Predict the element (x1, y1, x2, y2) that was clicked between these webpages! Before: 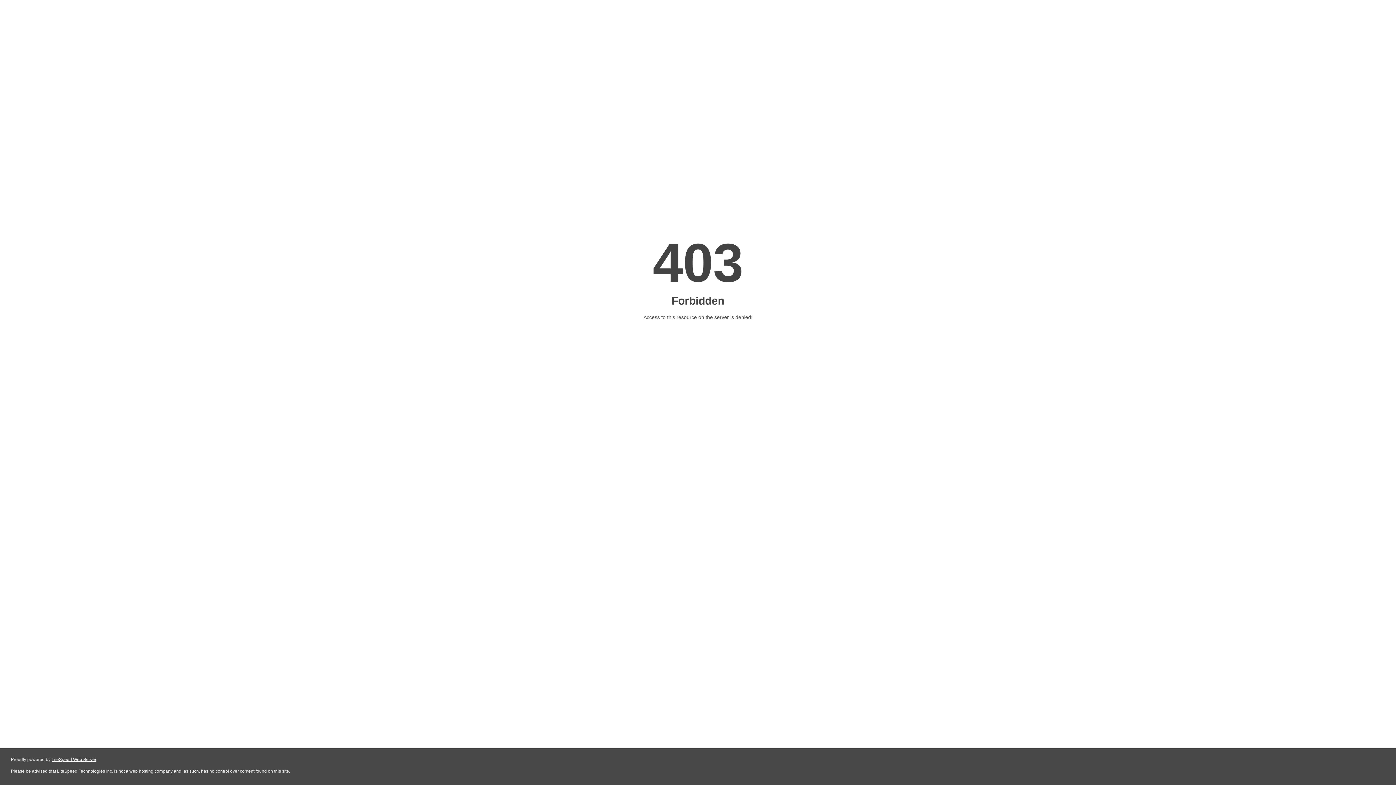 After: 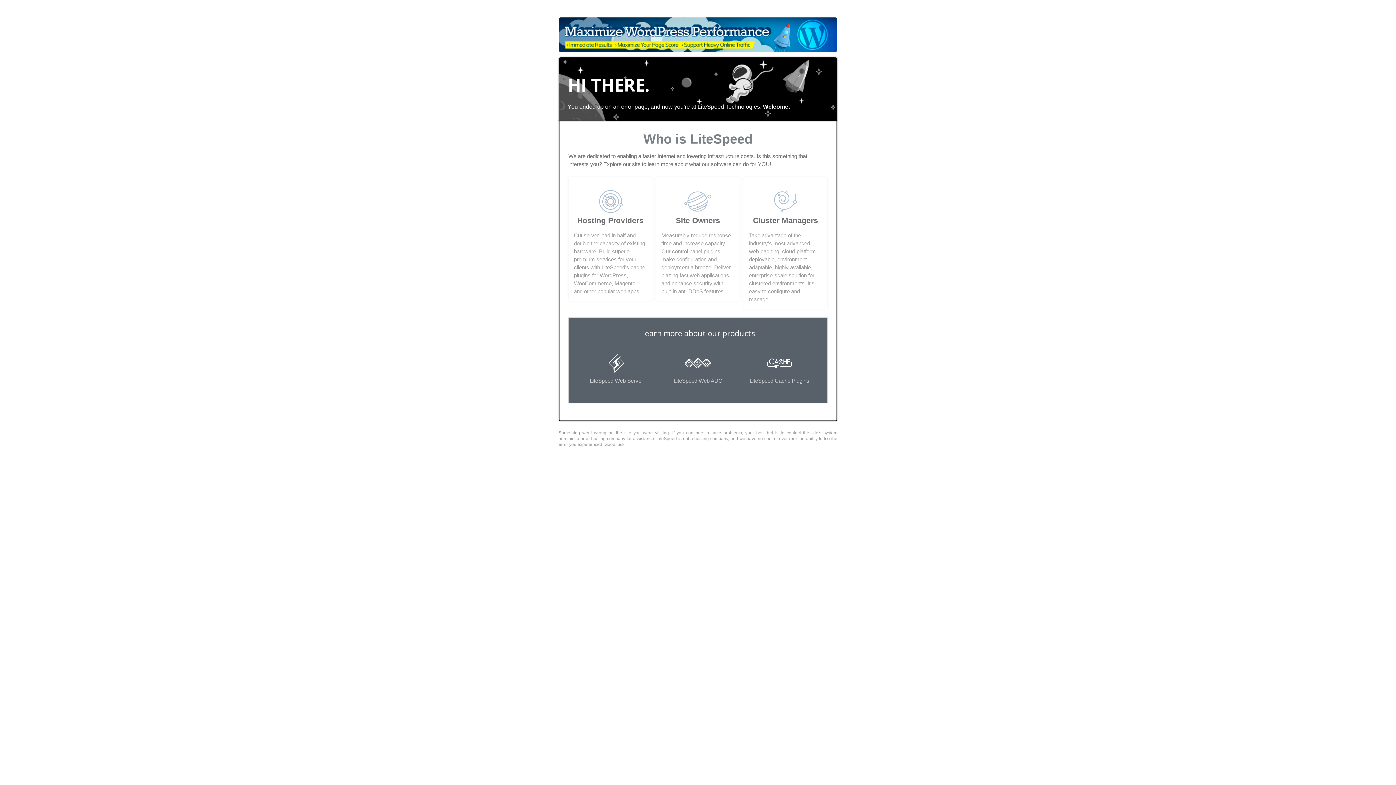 Action: label: LiteSpeed Web Server bbox: (51, 757, 96, 762)